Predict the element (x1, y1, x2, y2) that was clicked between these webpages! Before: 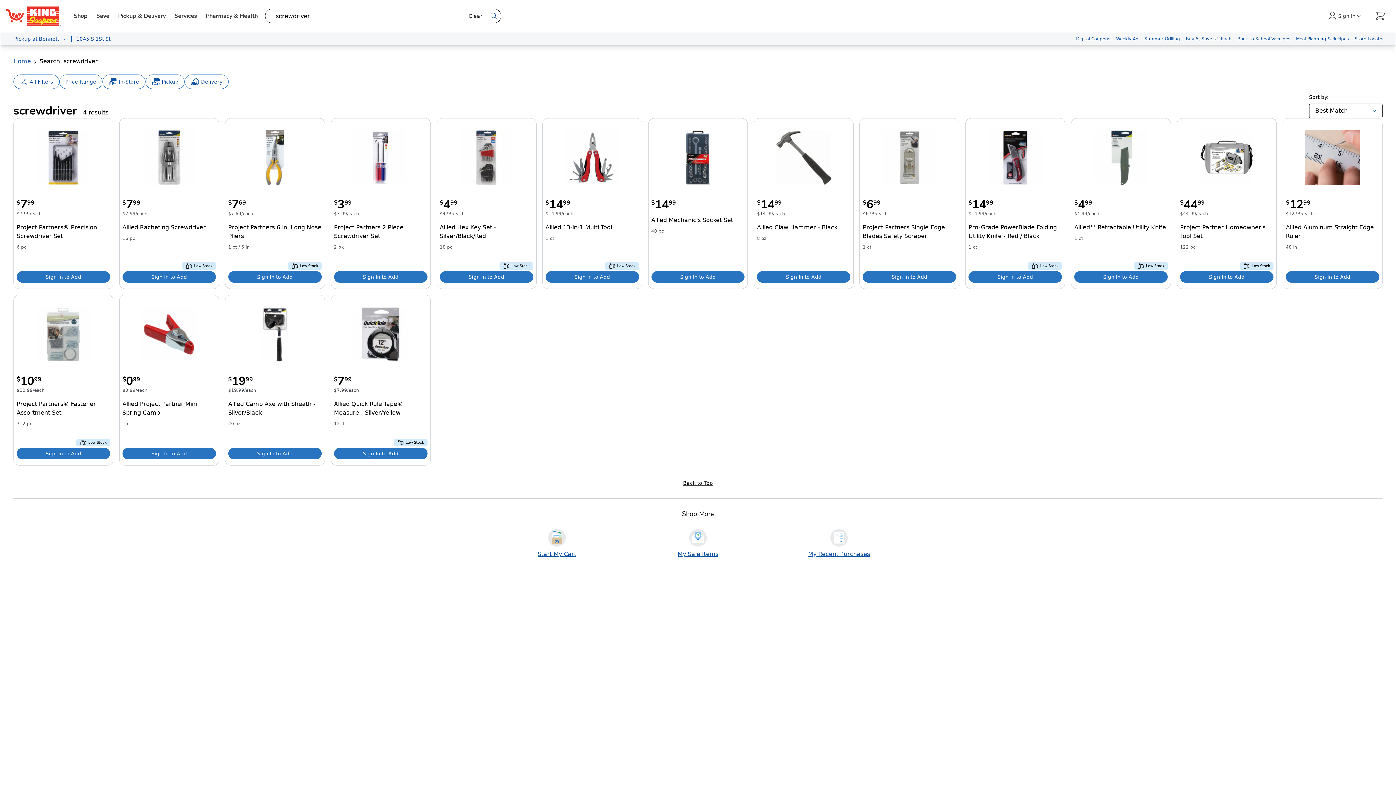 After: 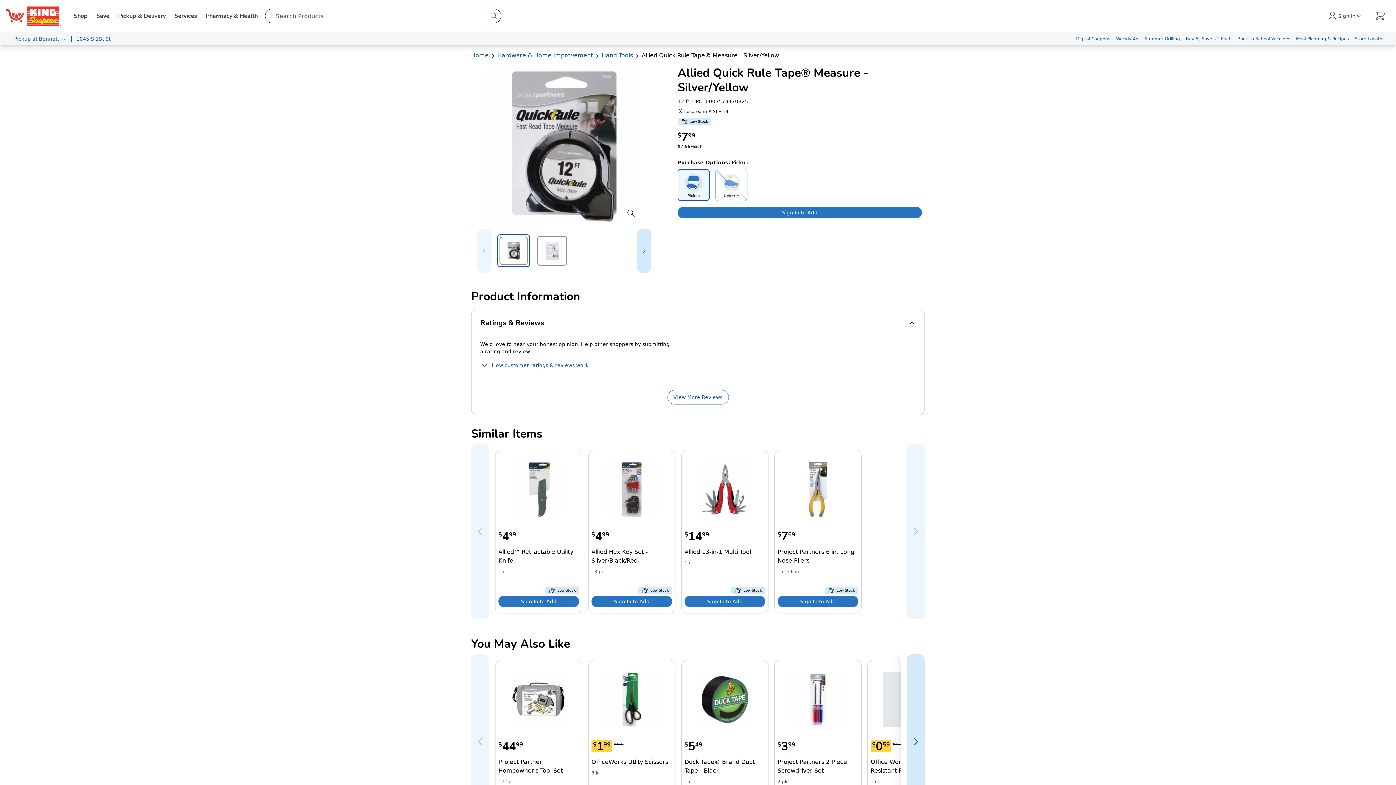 Action: label: Allied Quick Rule Tape® Measure - Silver/Yellow bbox: (353, 306, 408, 362)